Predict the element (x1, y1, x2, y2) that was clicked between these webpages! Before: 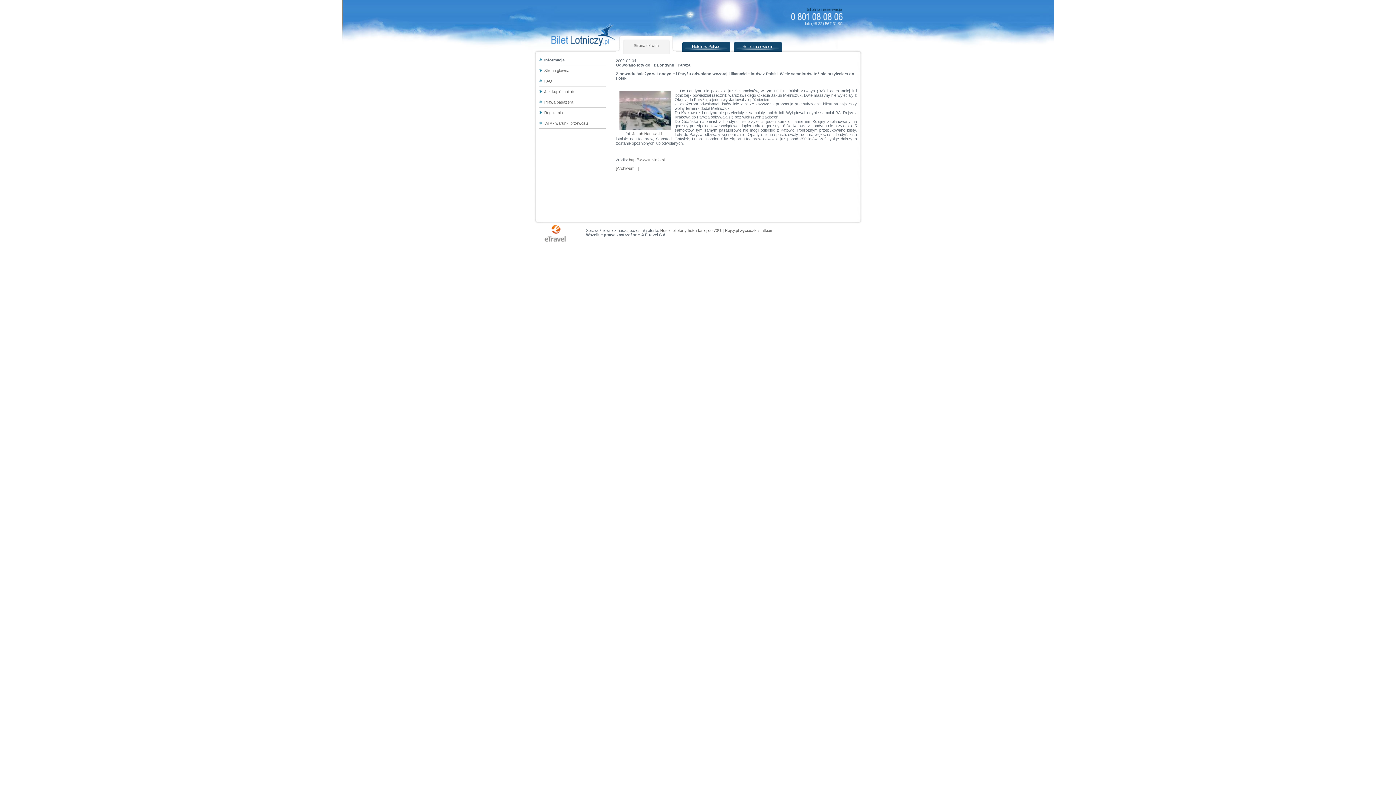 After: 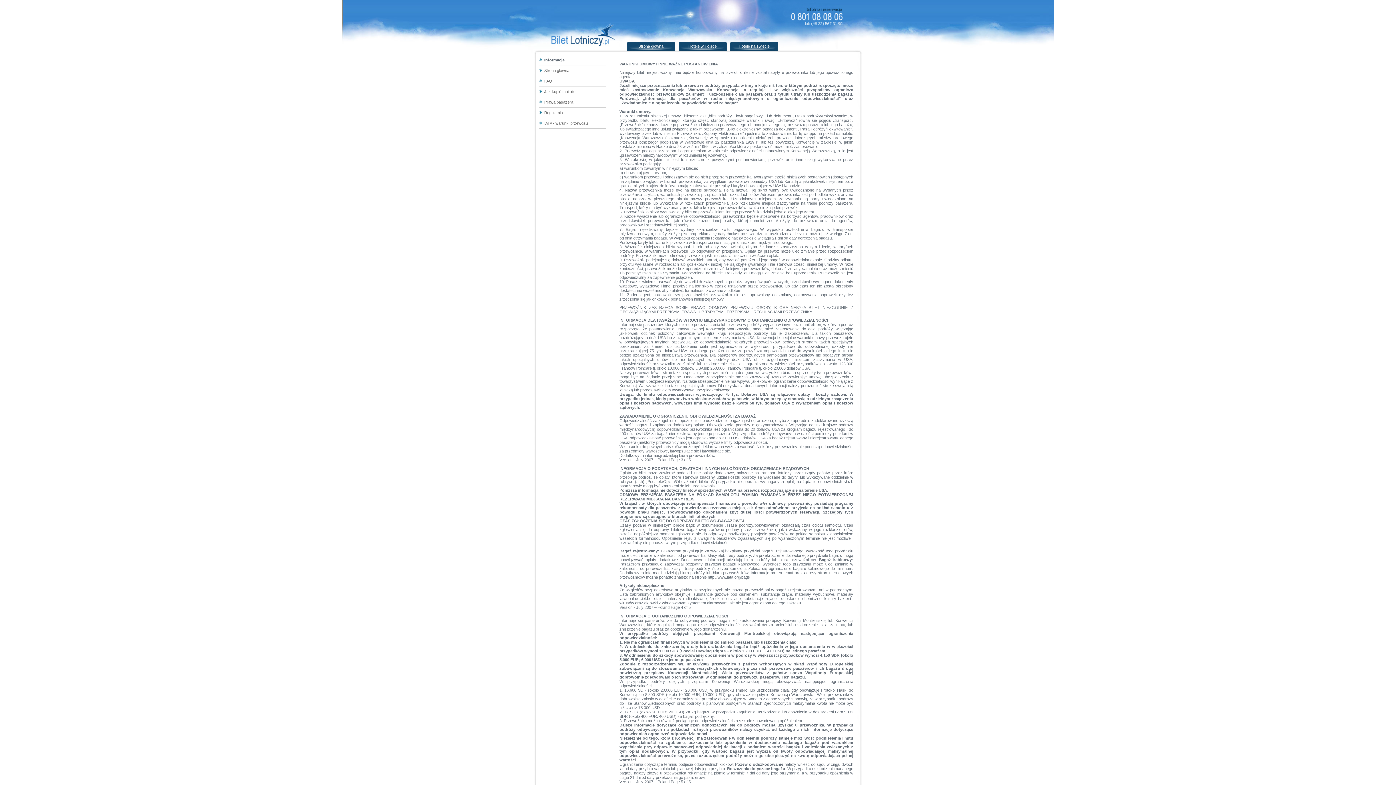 Action: label: IATA - warunki przewozu bbox: (544, 121, 588, 125)